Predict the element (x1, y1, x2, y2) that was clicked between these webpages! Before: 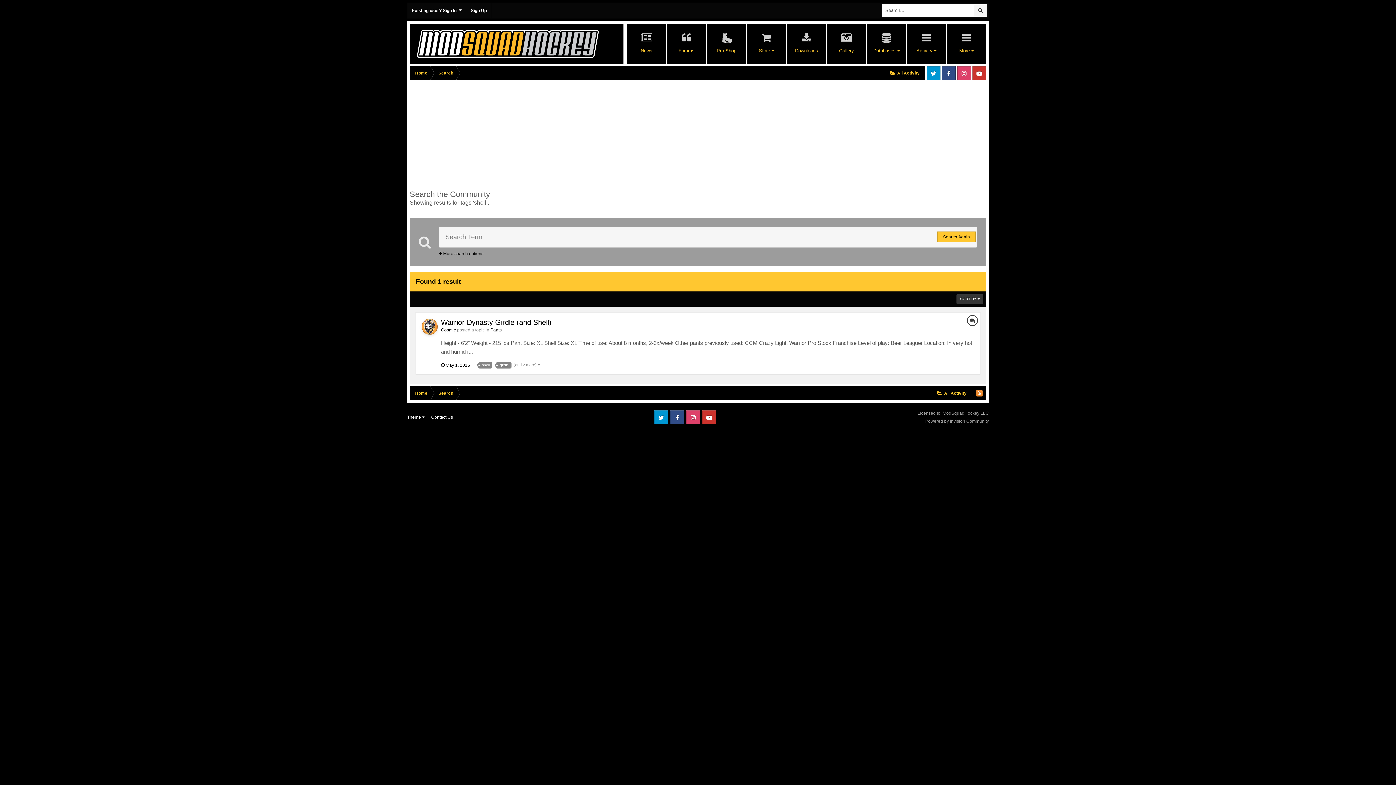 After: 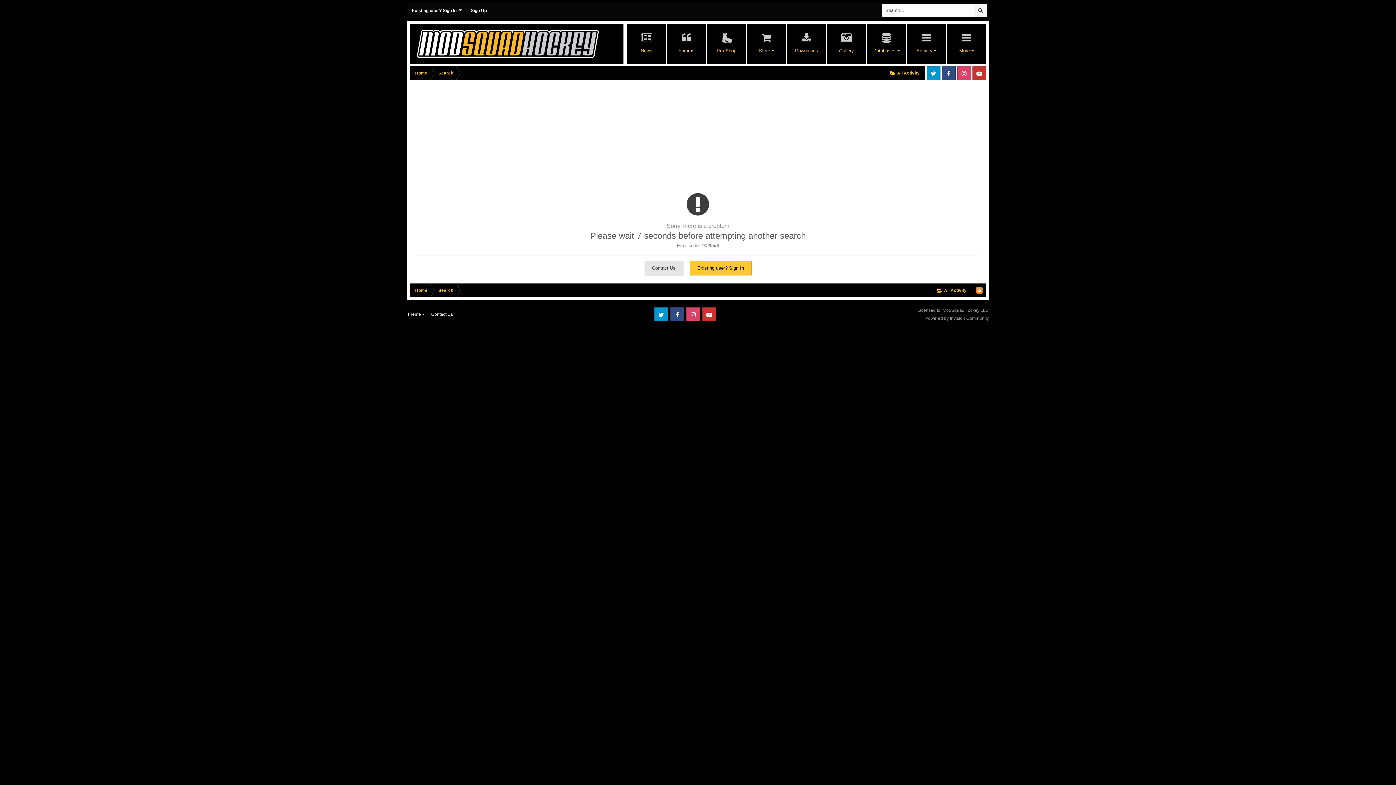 Action: label: girdle bbox: (497, 362, 511, 368)